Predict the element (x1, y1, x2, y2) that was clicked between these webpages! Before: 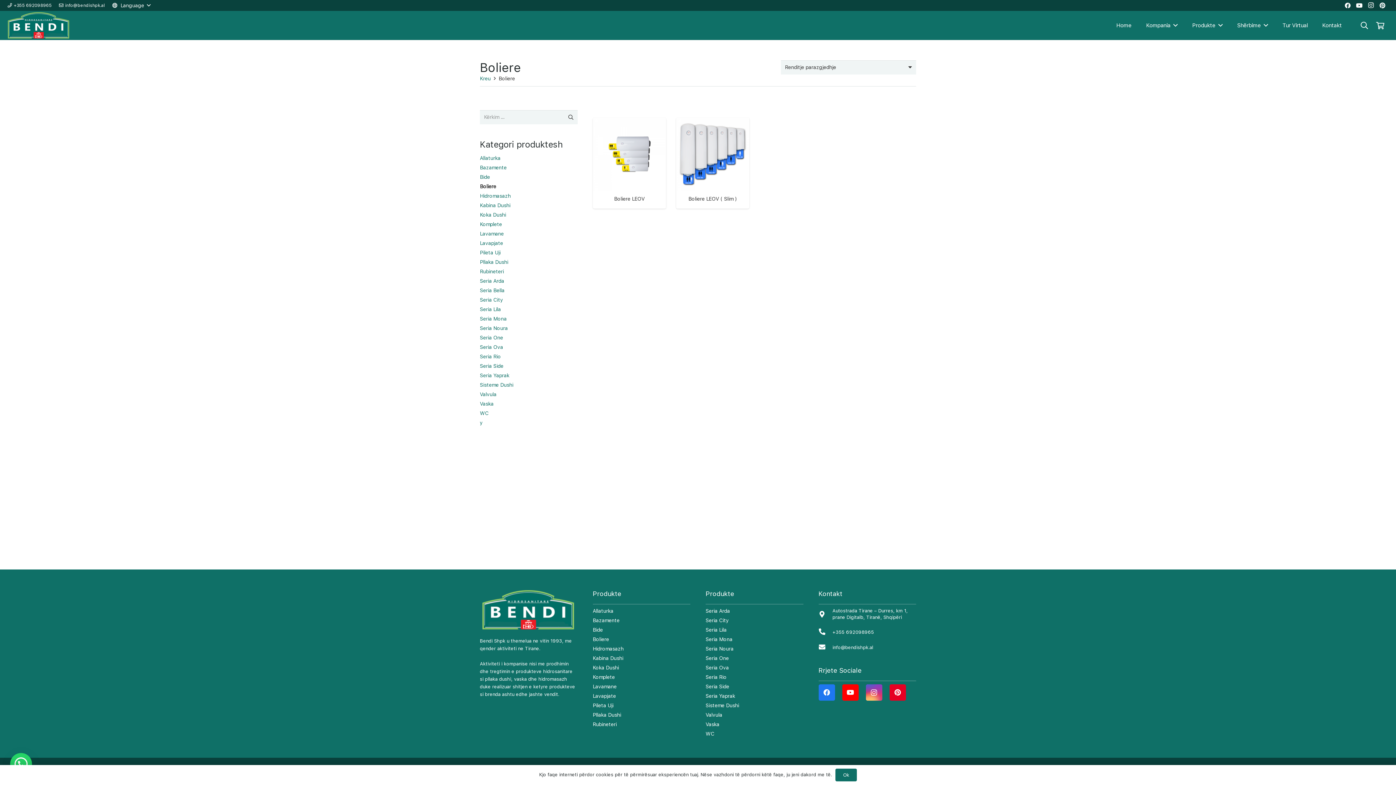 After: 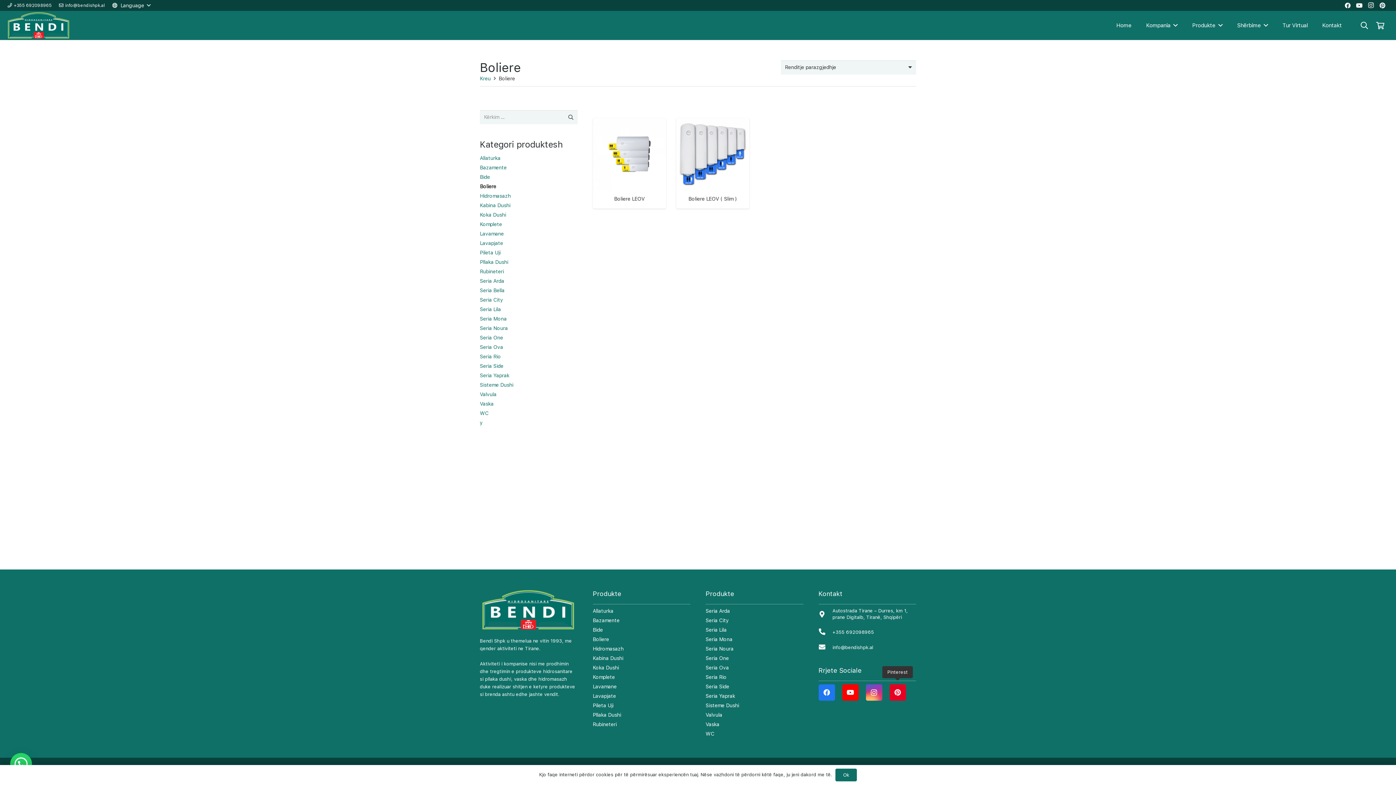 Action: label: Pinterest bbox: (889, 684, 906, 701)